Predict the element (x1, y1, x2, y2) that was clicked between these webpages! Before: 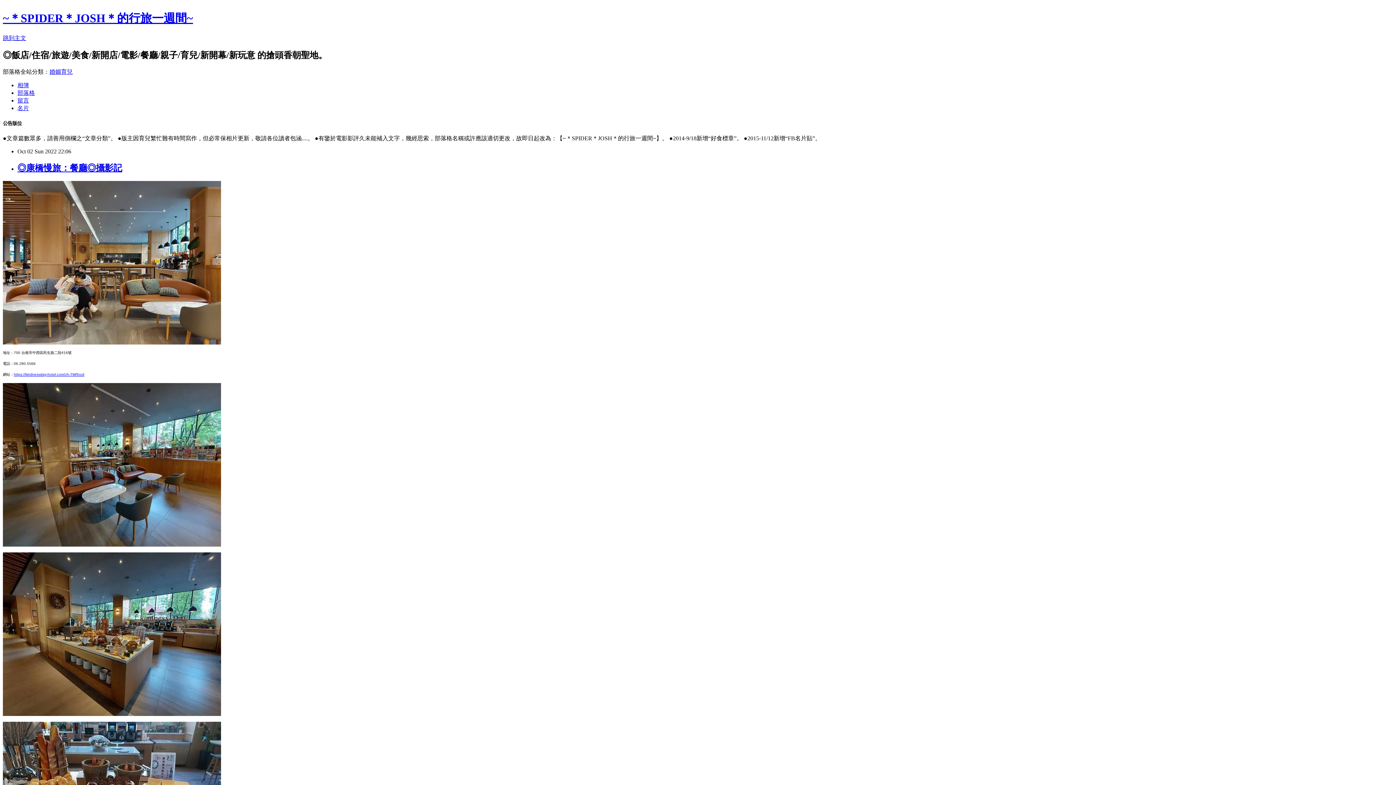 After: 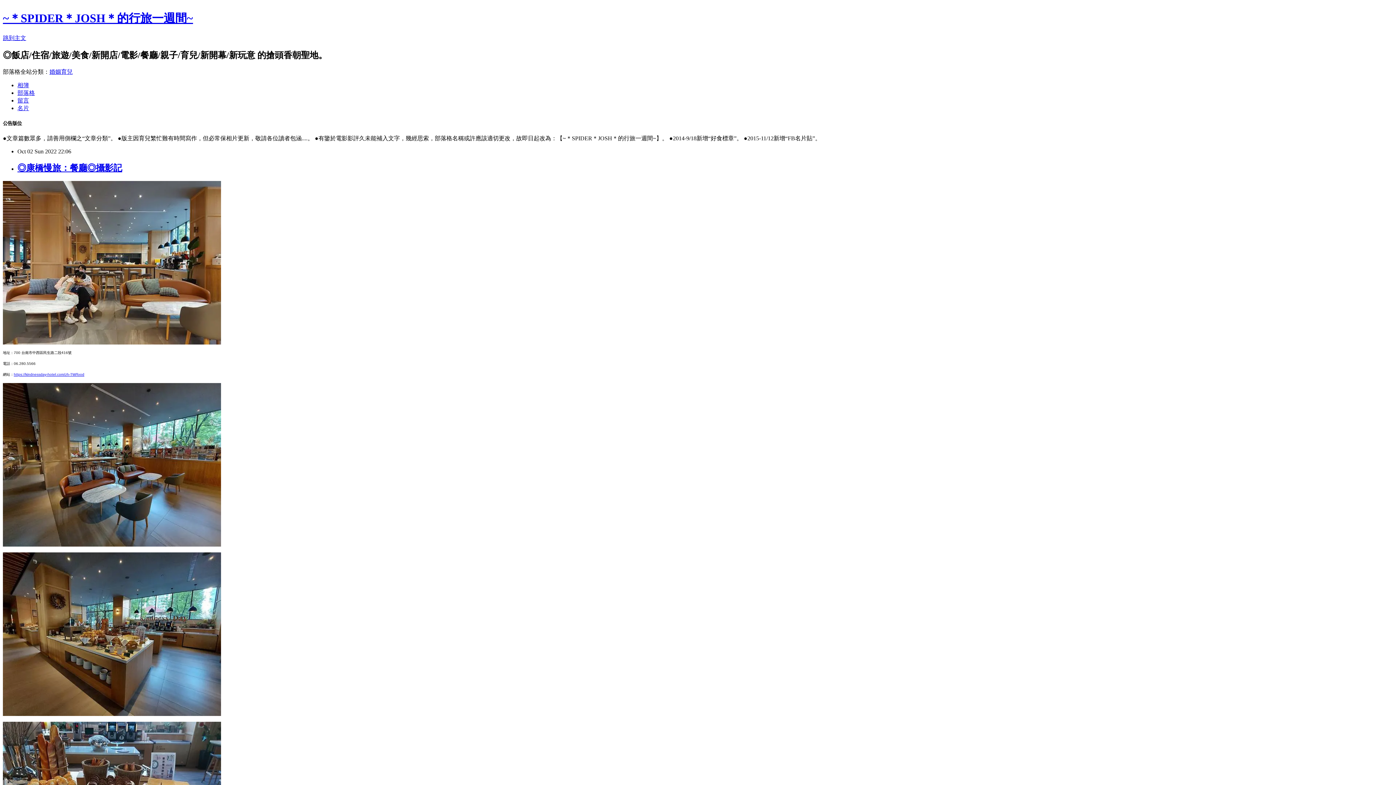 Action: bbox: (17, 97, 29, 103) label: 留言